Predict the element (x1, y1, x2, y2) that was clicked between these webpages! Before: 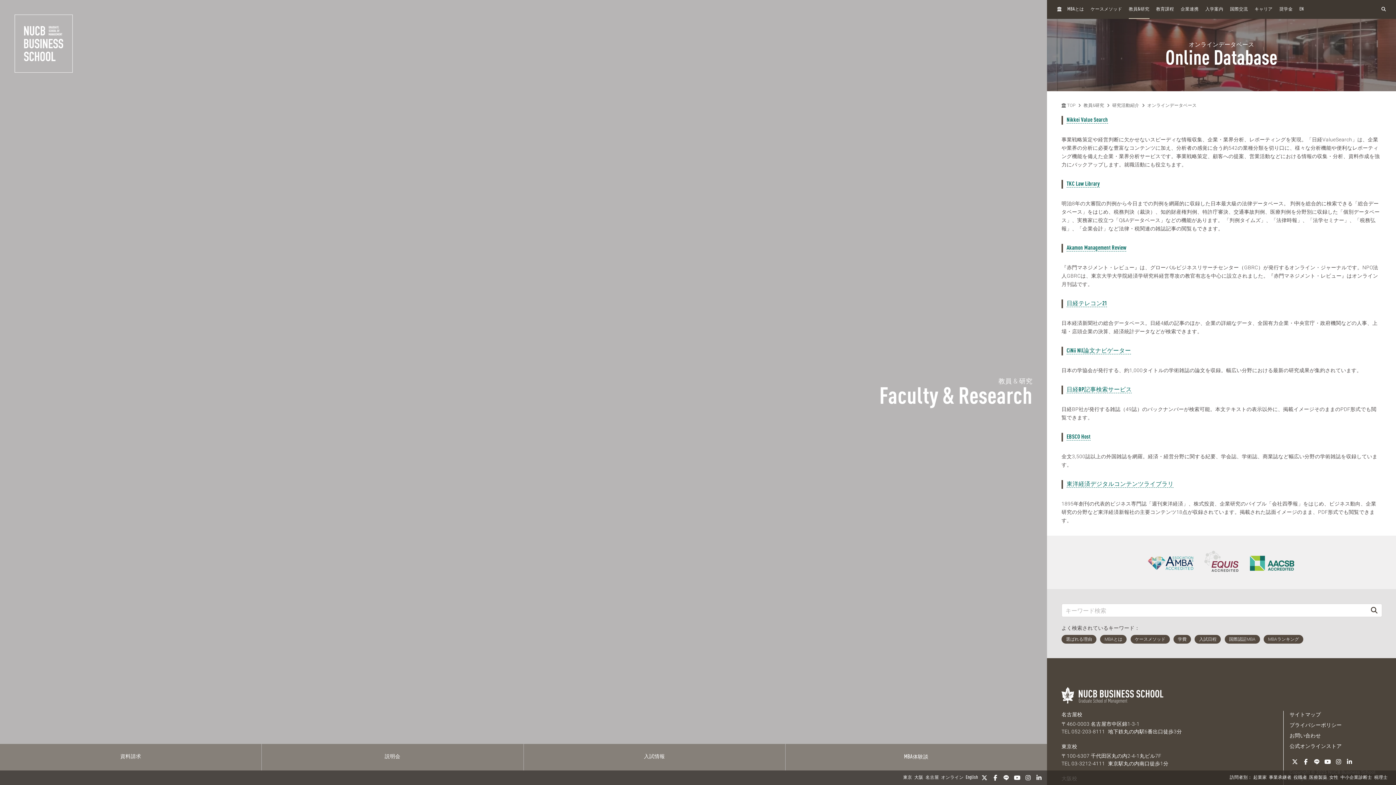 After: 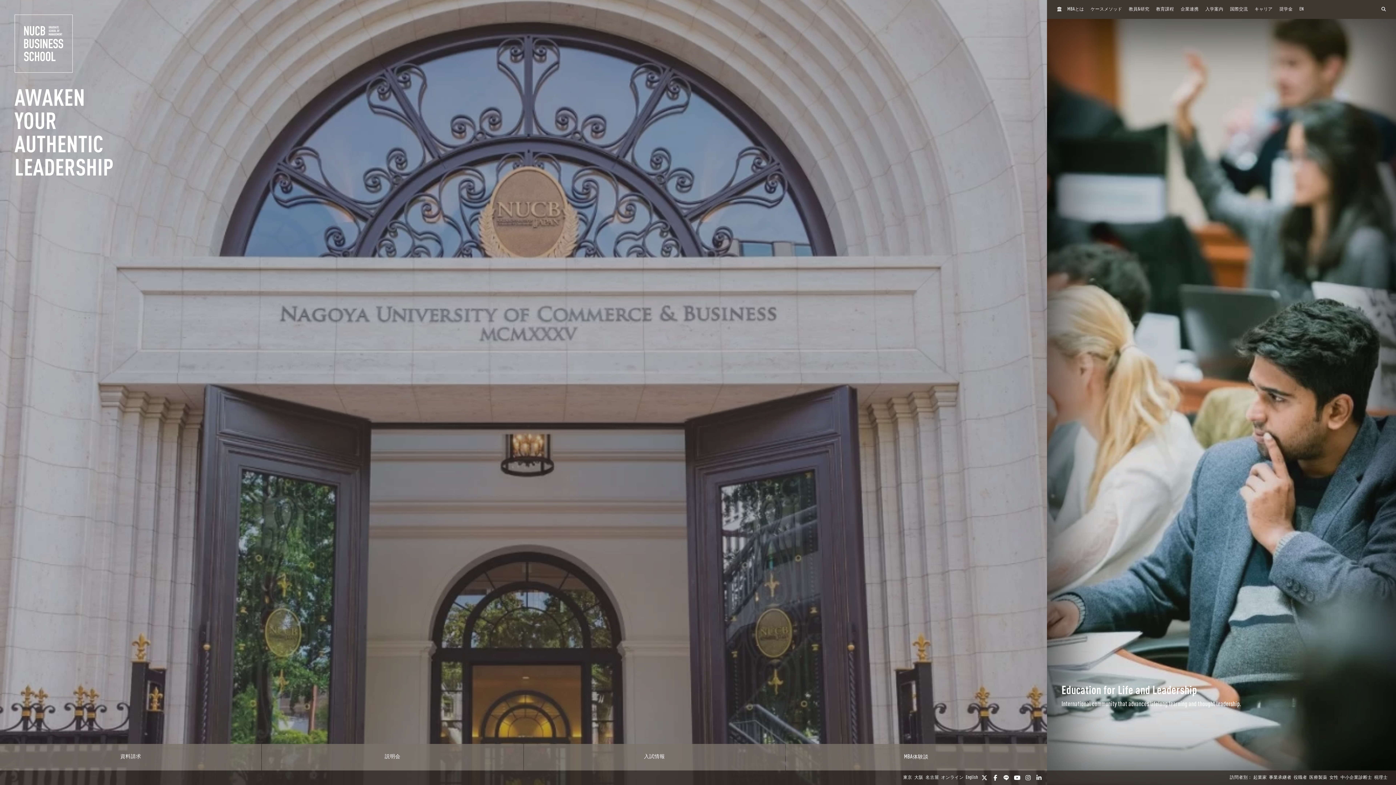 Action: label:  TOP bbox: (1061, 102, 1075, 109)